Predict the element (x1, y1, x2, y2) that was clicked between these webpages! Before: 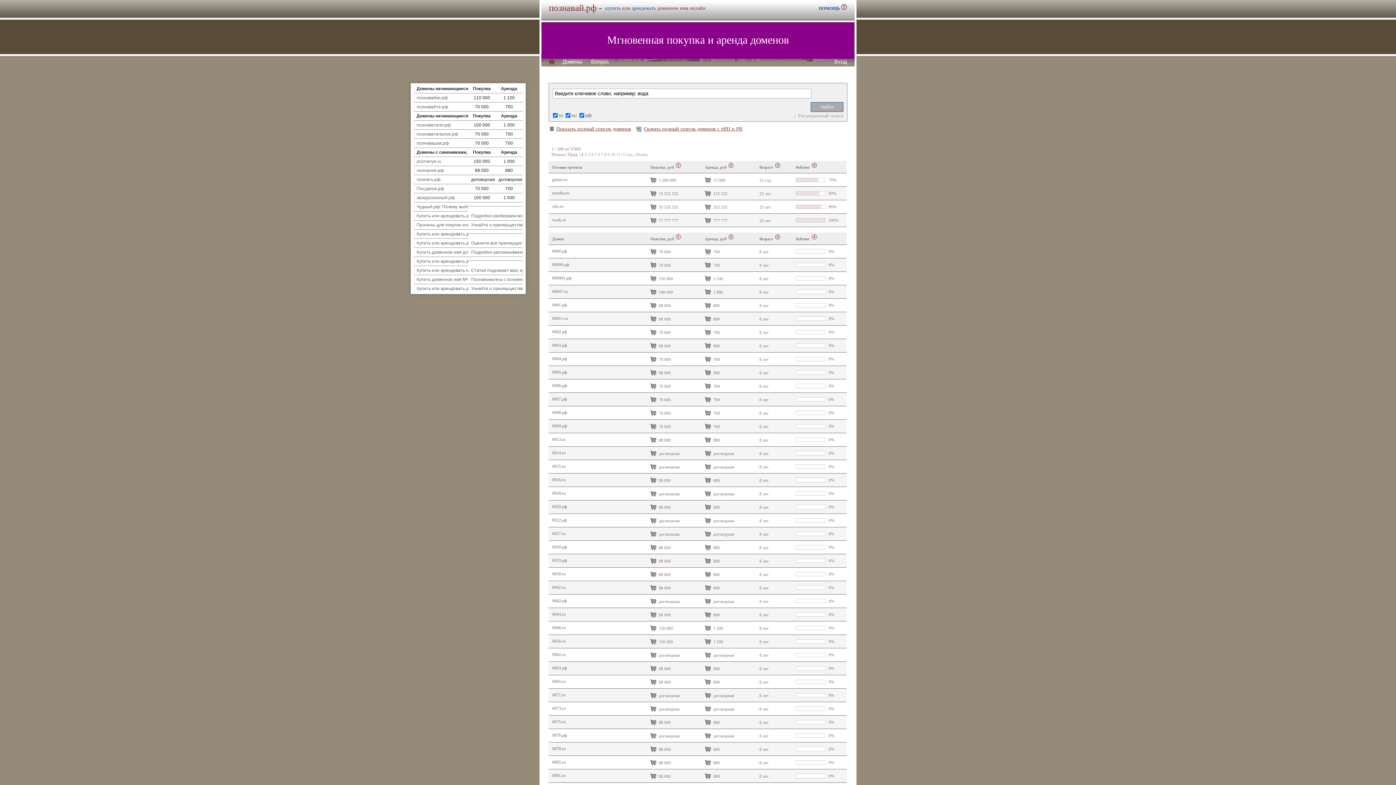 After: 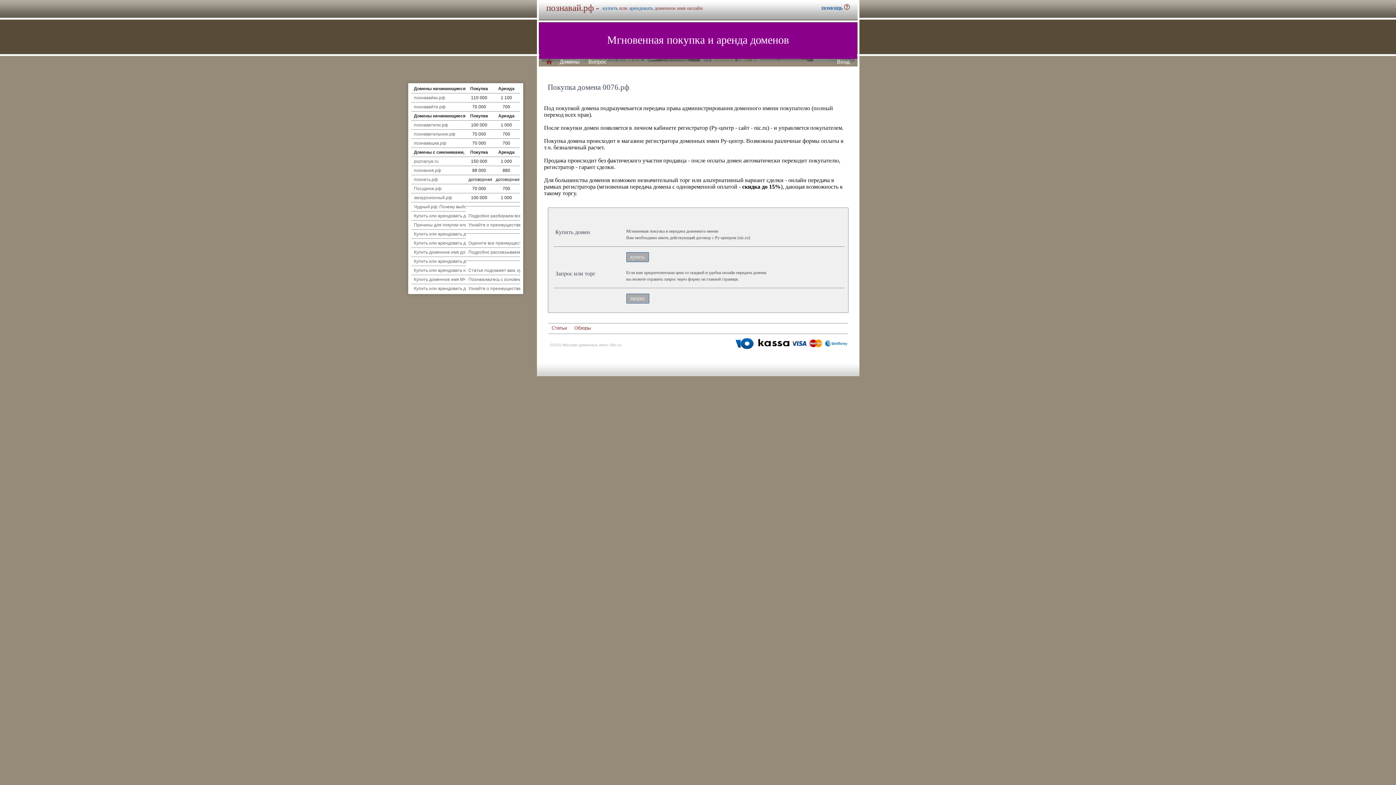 Action: label:   bbox: (649, 732, 657, 740)